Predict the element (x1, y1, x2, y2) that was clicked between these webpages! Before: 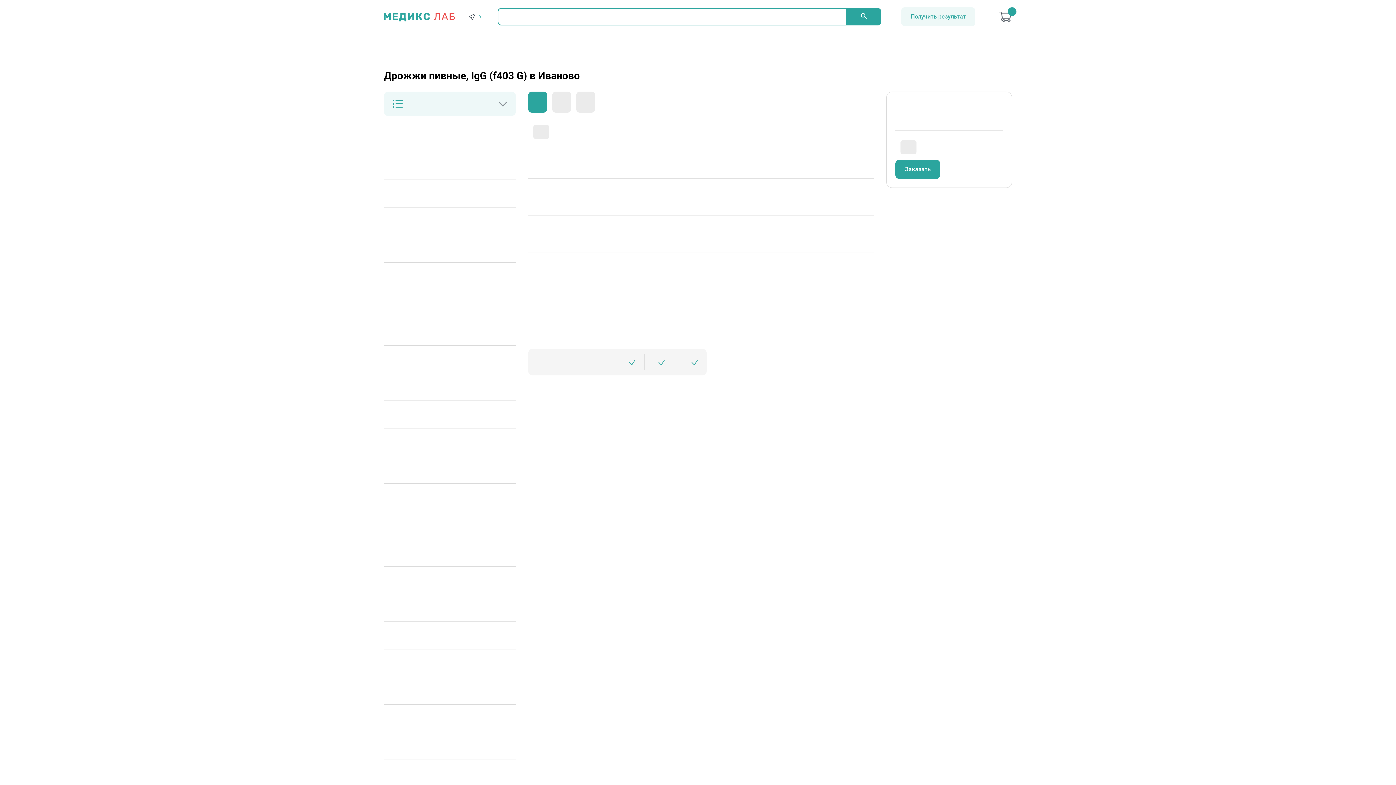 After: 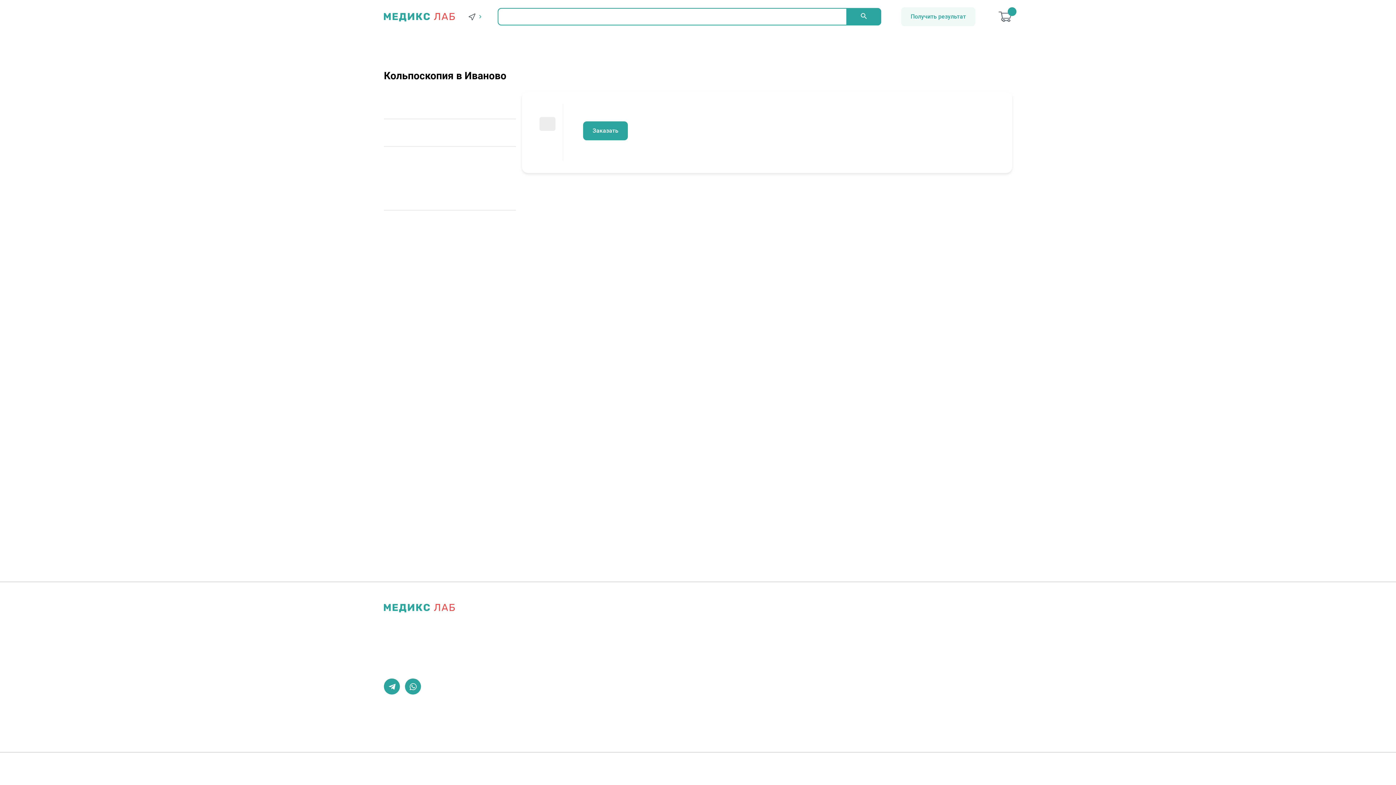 Action: label: Медицинские услуги bbox: (393, 33, 396, 50)